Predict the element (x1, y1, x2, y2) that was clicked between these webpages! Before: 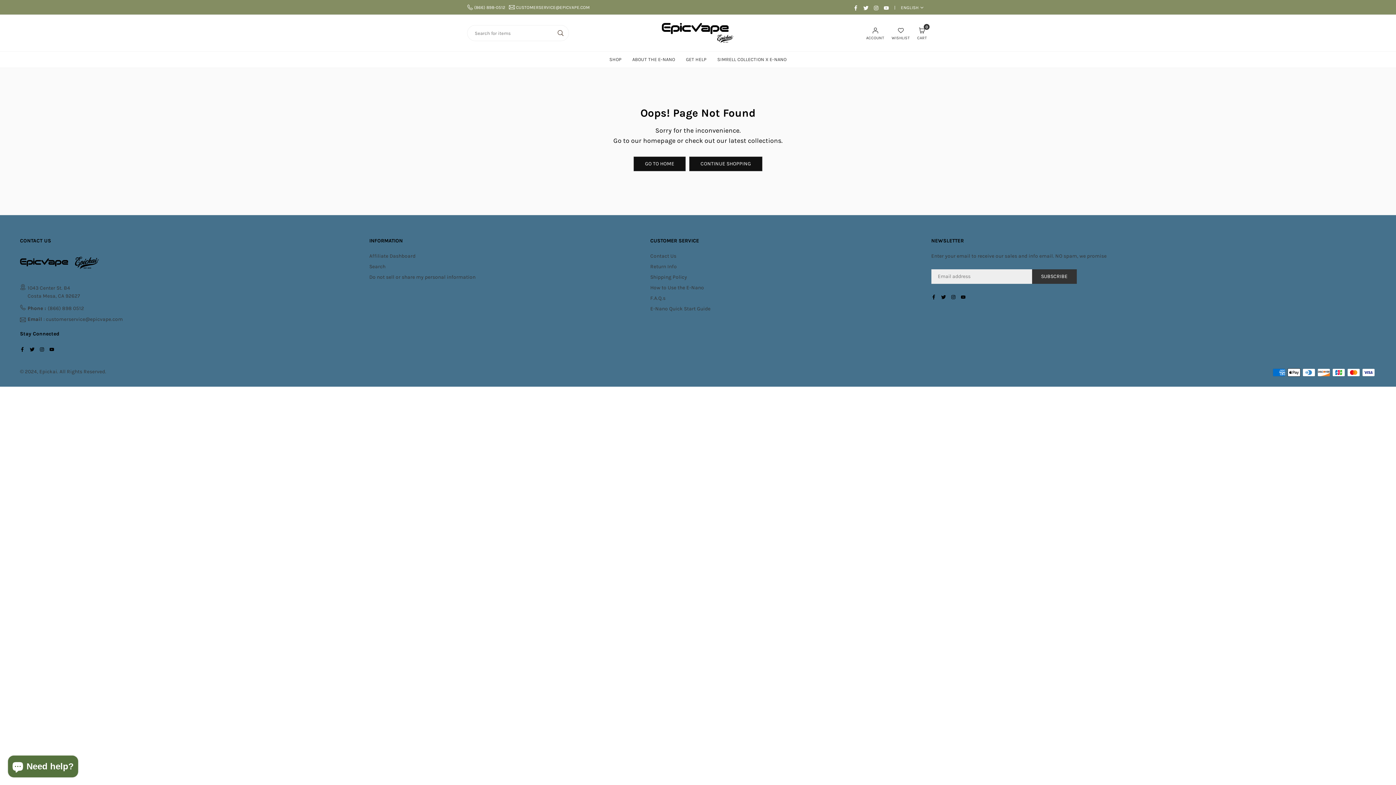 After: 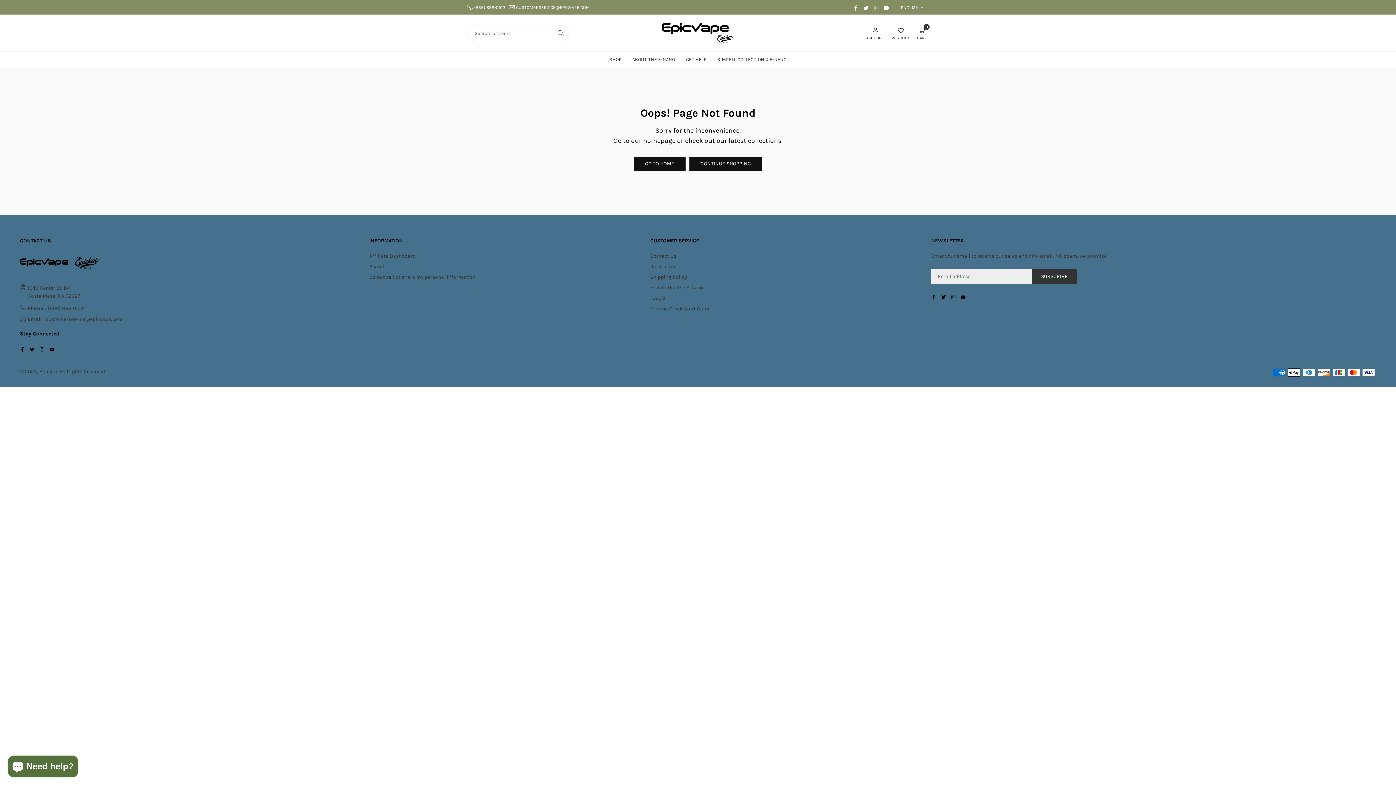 Action: bbox: (873, 4, 878, 9) label: INSTAGRAM